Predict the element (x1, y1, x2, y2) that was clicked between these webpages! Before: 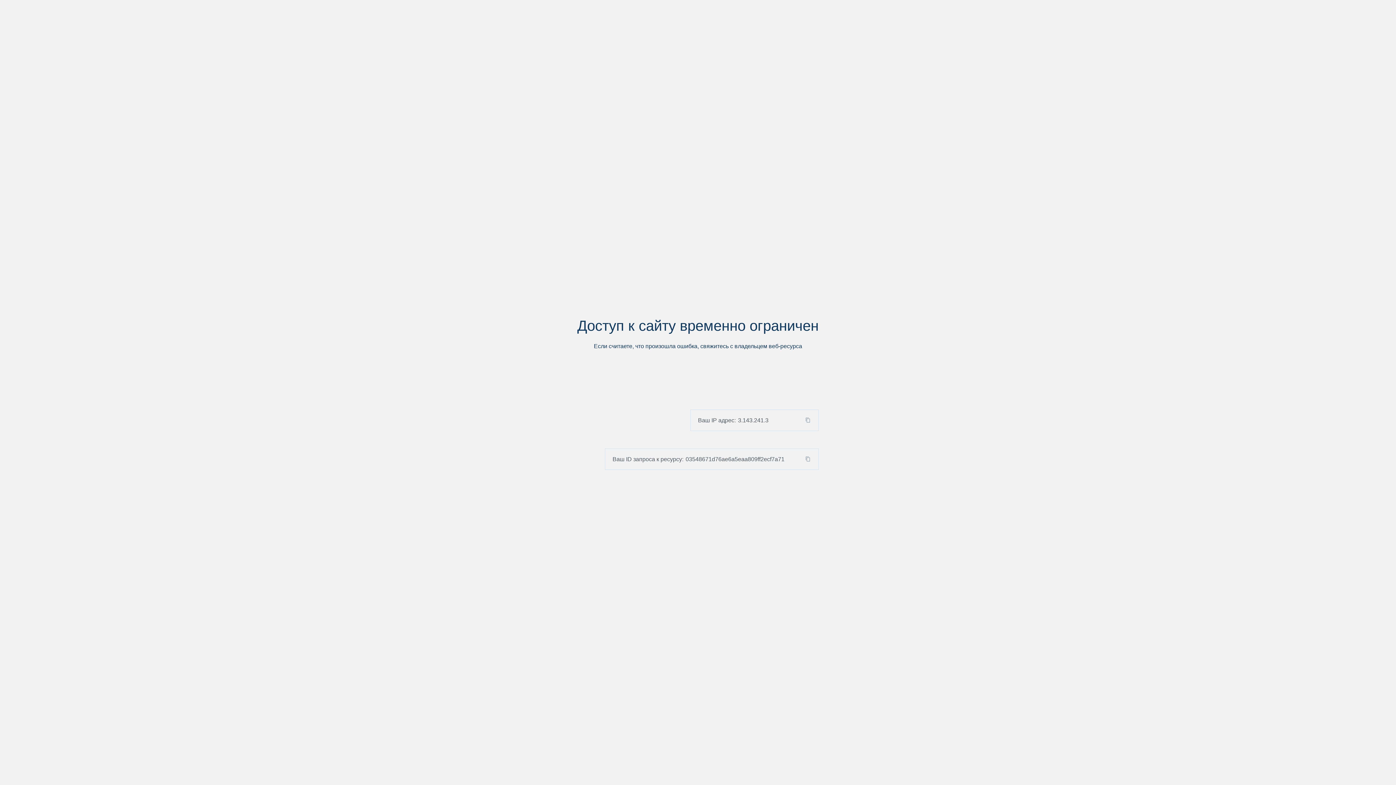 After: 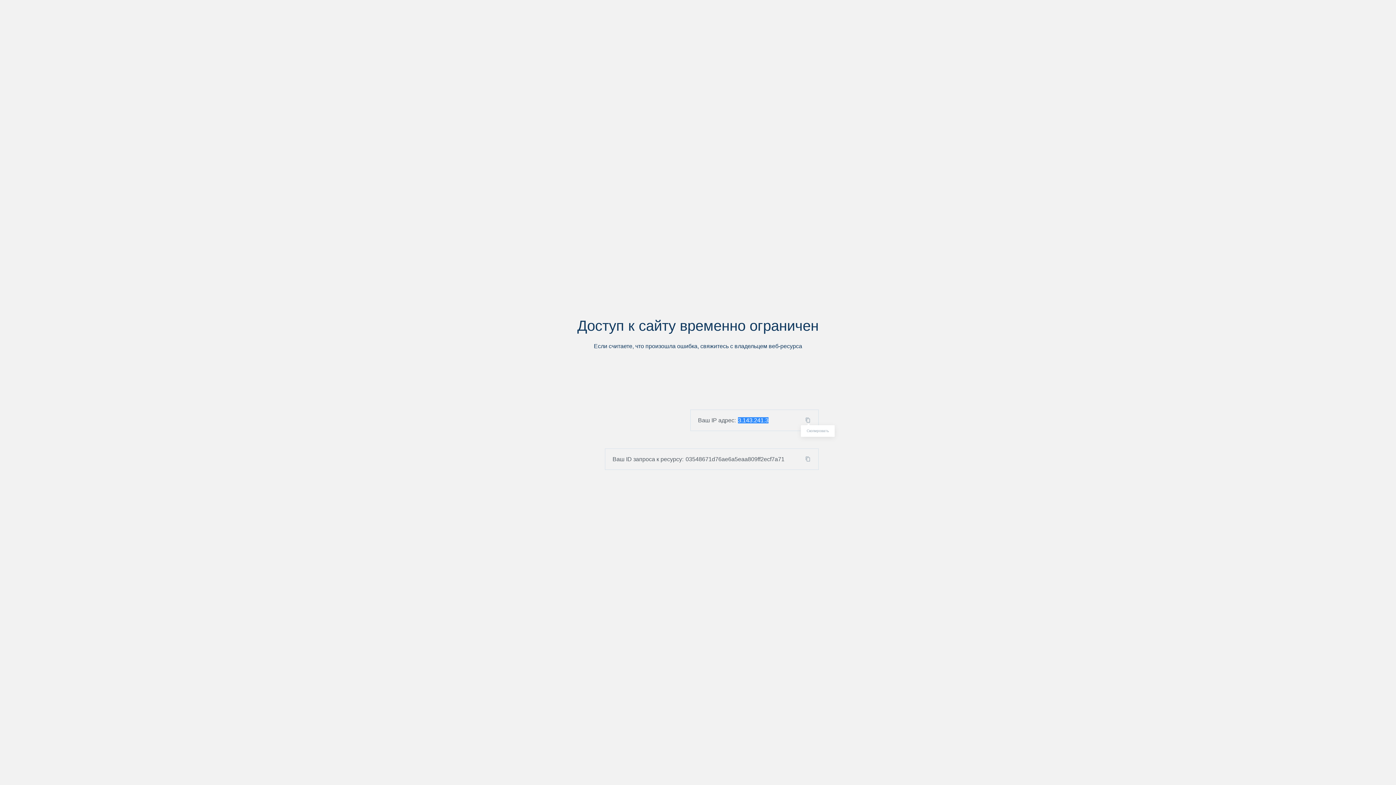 Action: bbox: (803, 417, 818, 423)